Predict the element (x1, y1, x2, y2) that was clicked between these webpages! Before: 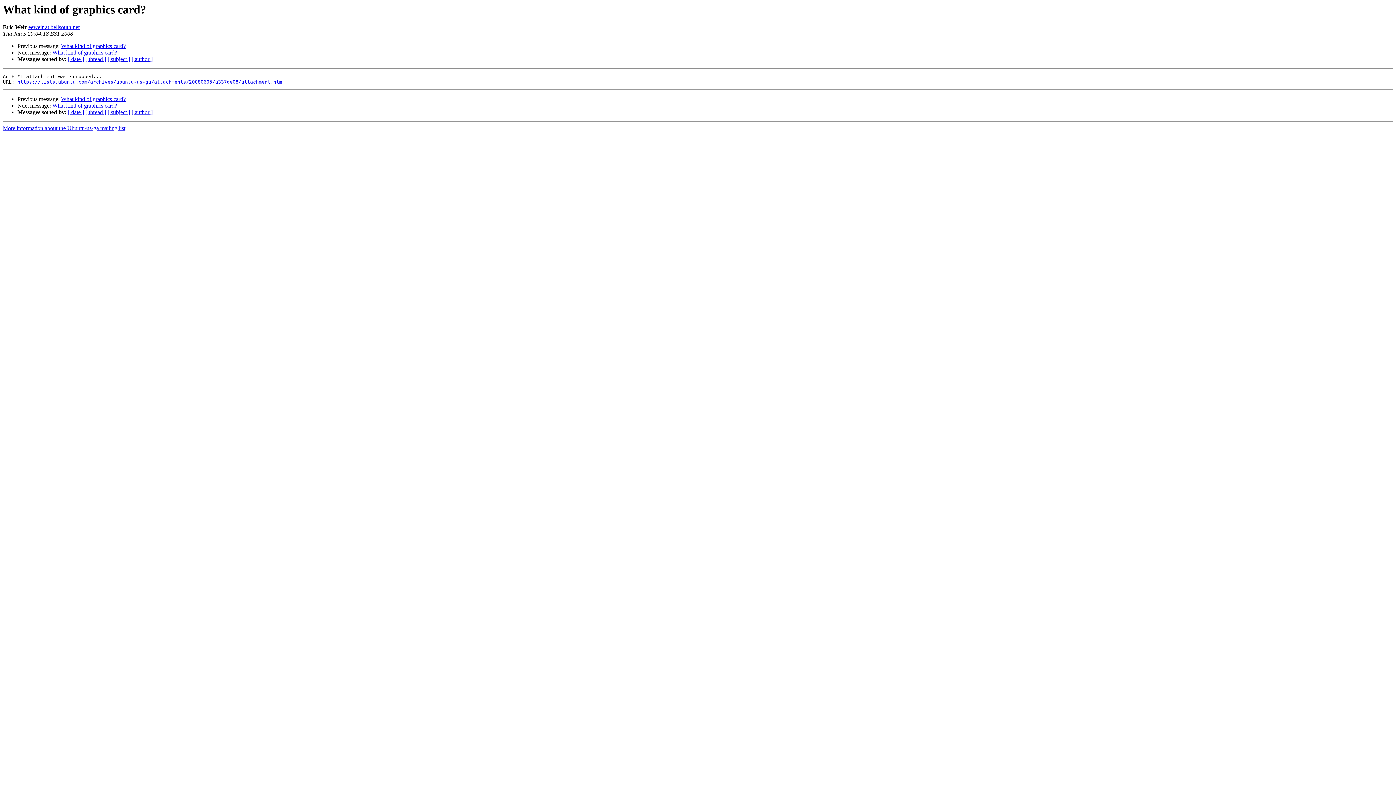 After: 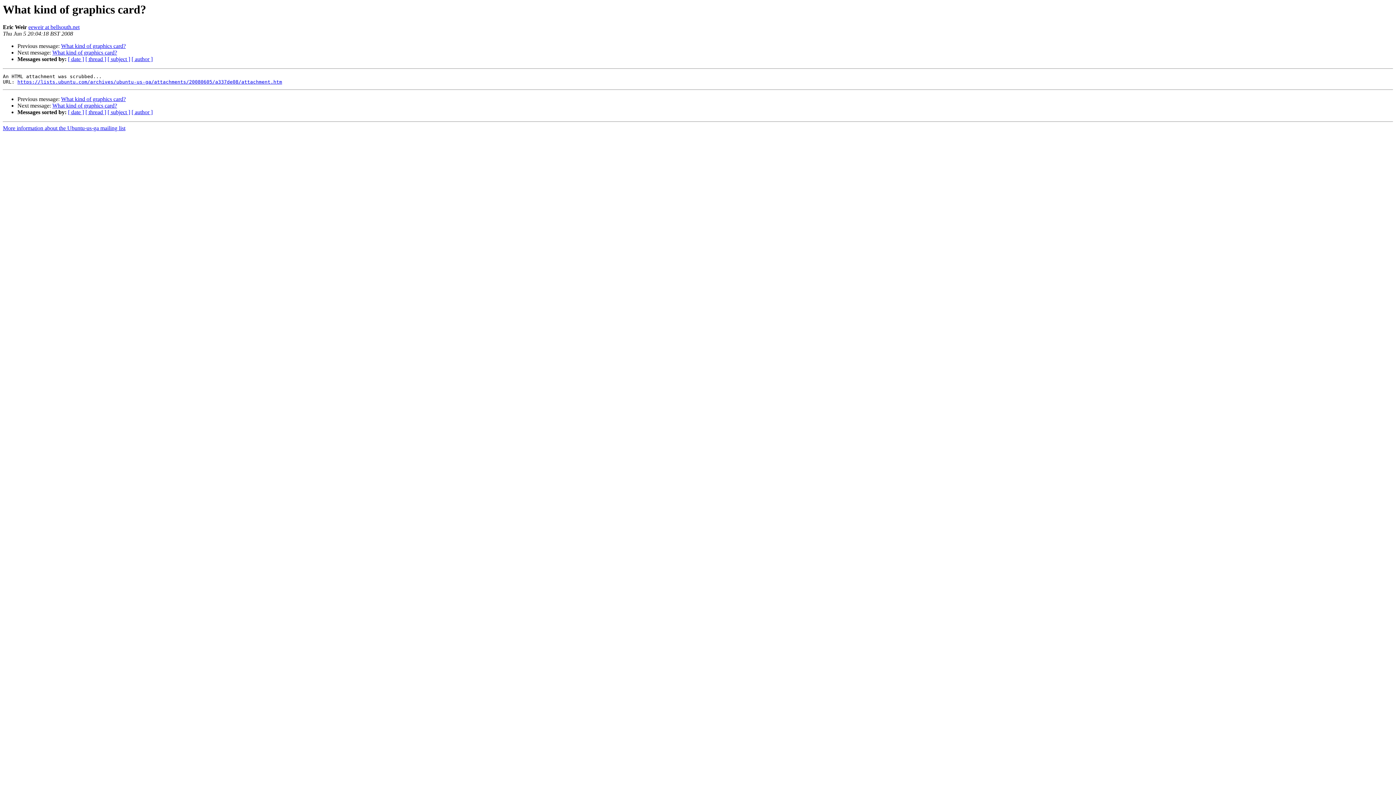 Action: bbox: (28, 24, 79, 30) label: eeweir at bellsouth.net